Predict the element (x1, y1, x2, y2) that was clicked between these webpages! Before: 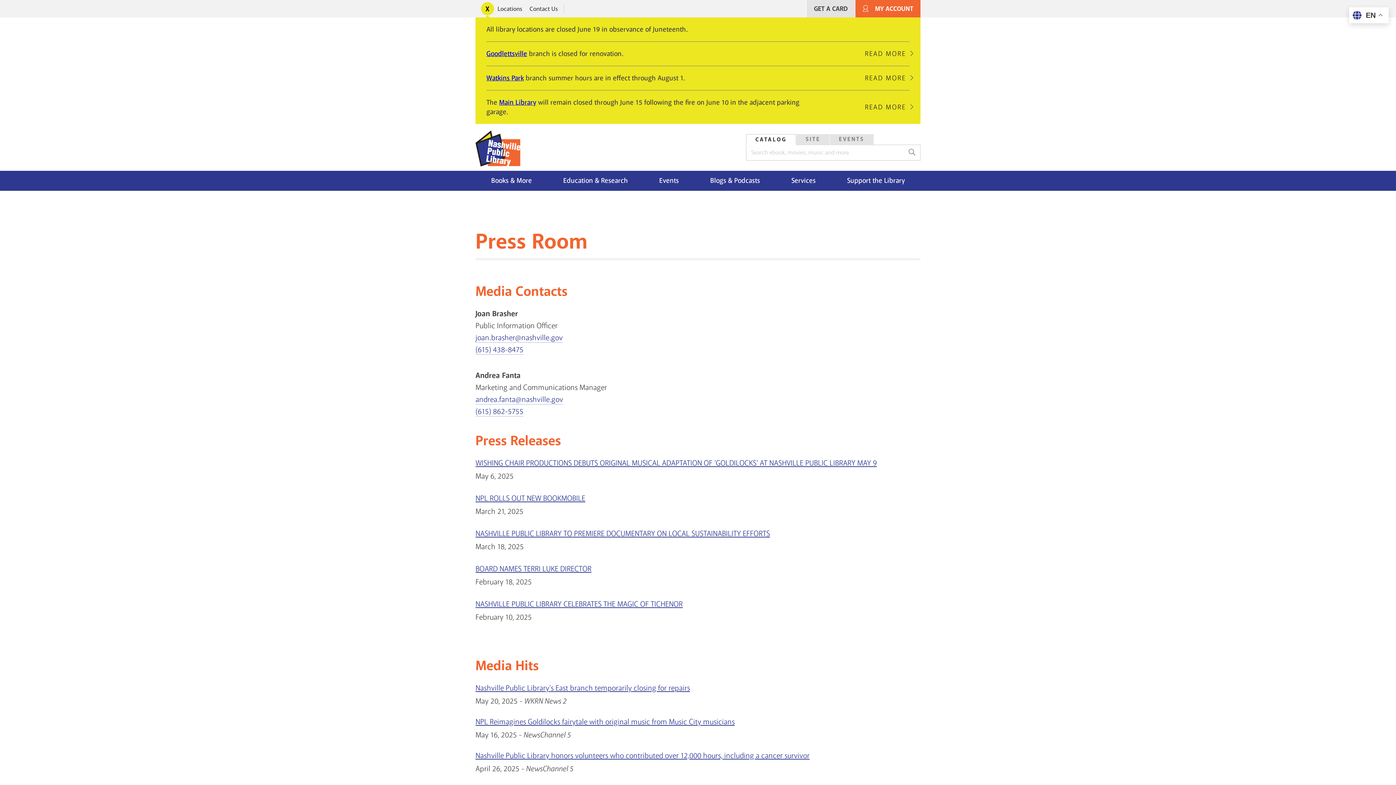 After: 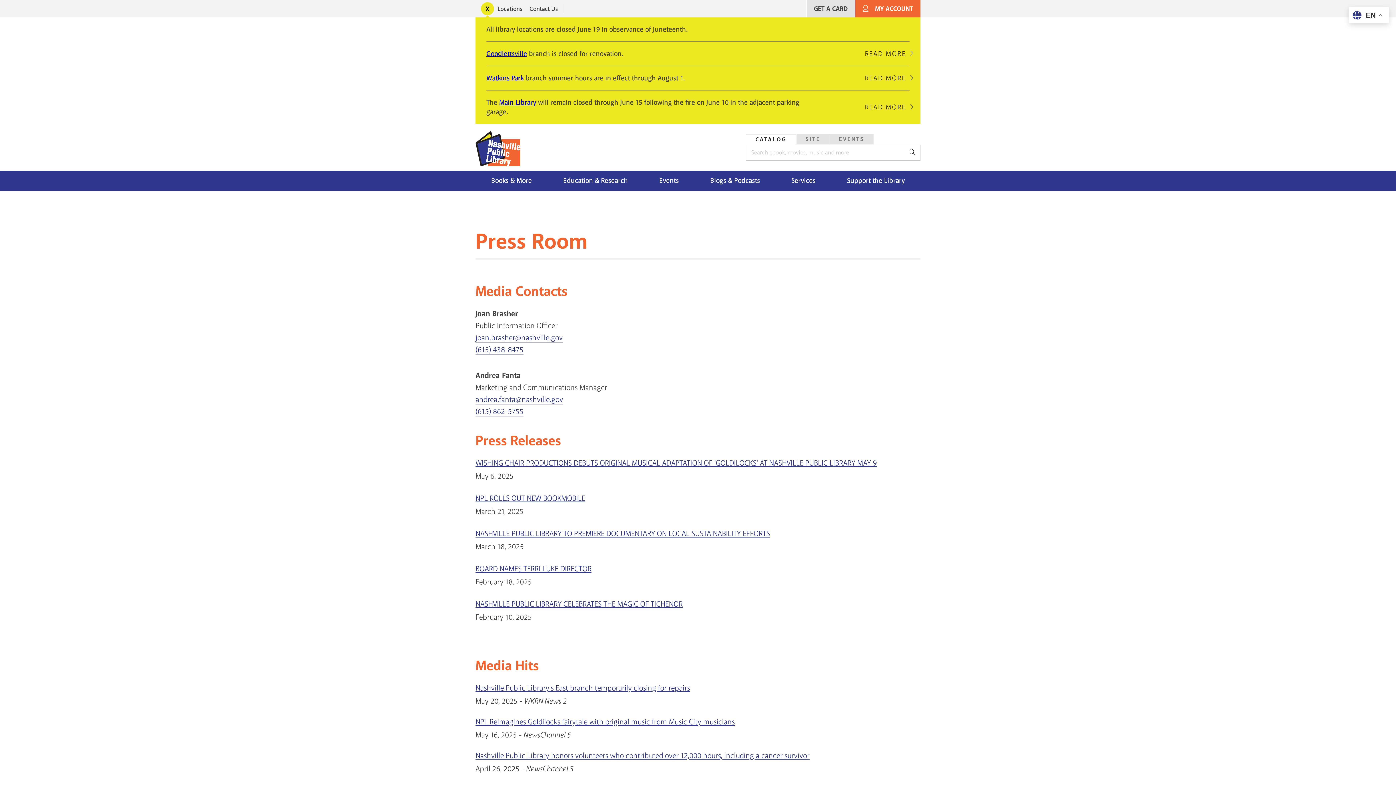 Action: bbox: (475, 458, 877, 467) label: WISHING CHAIR PRODUCTIONS DEBUTS ORIGINAL MUSICAL ADAPTATION OF 'GOLDILOCKS' AT NASHVILLE PUBLIC LIBRARY MAY 9